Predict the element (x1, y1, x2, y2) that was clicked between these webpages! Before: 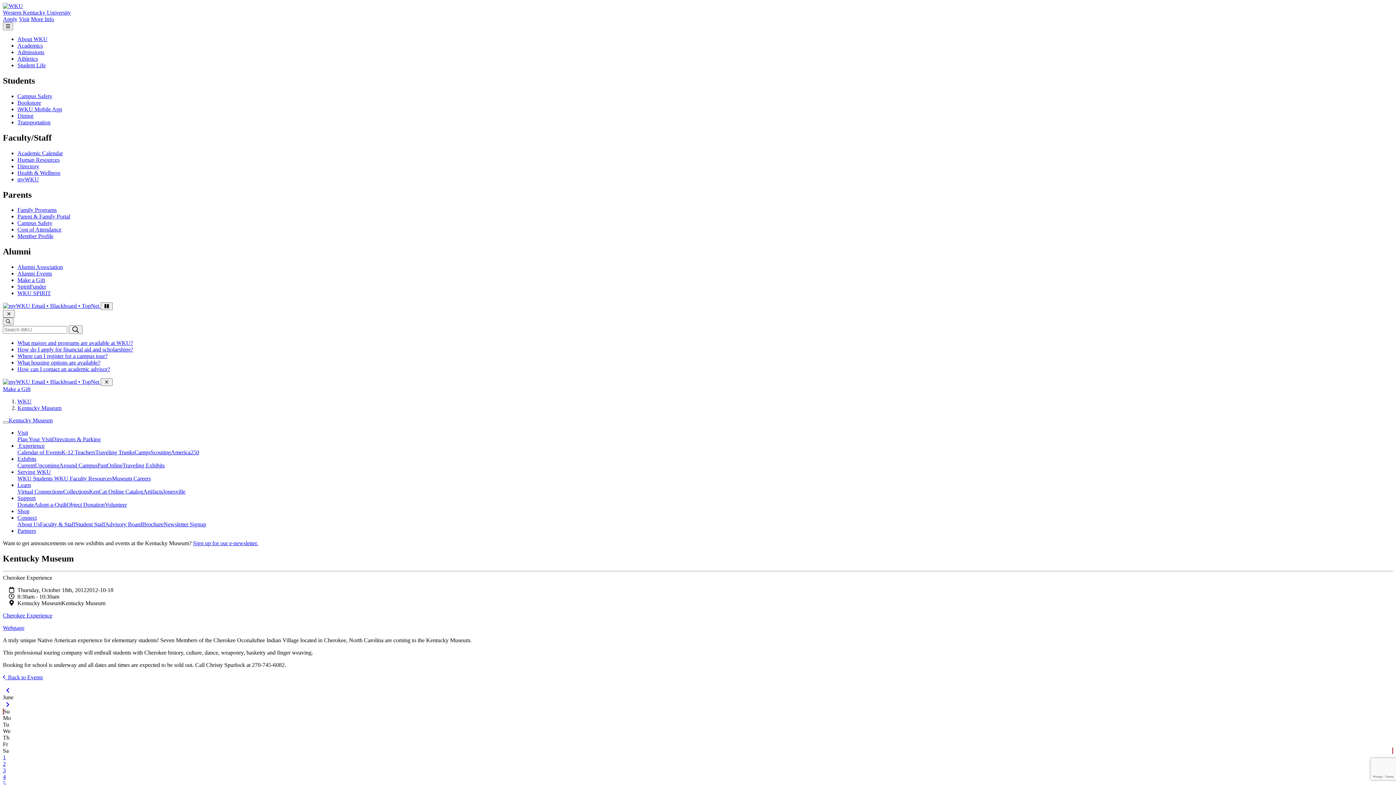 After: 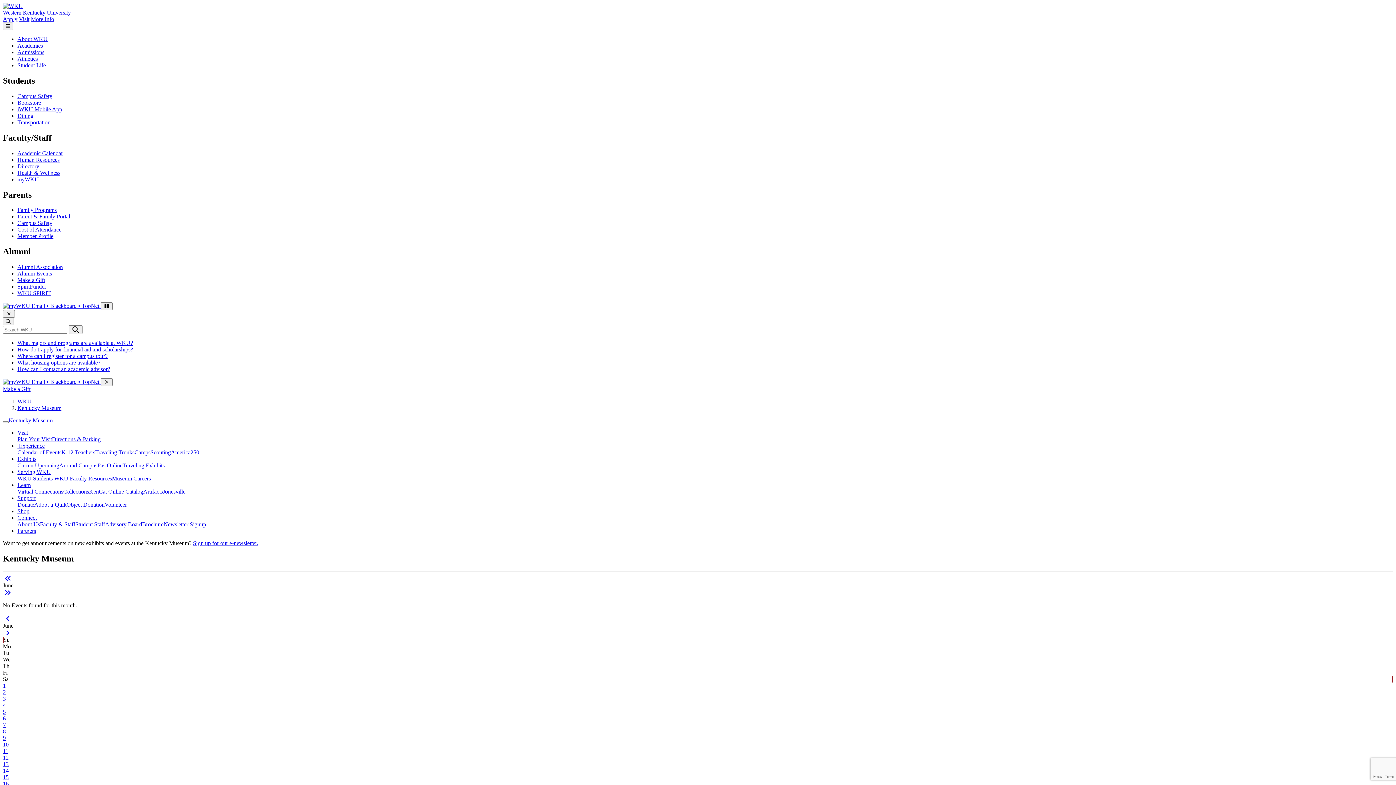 Action: label: 4 bbox: (2, 774, 5, 780)